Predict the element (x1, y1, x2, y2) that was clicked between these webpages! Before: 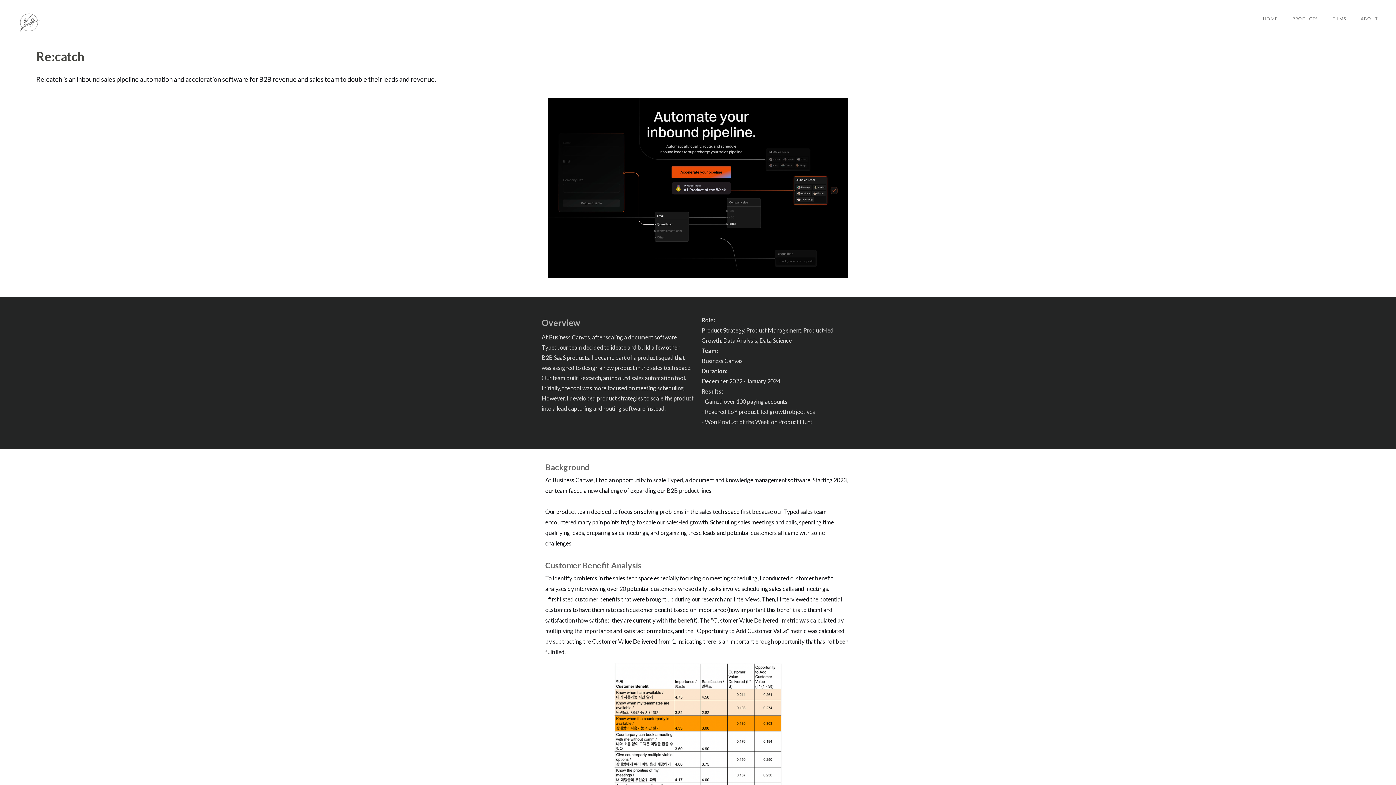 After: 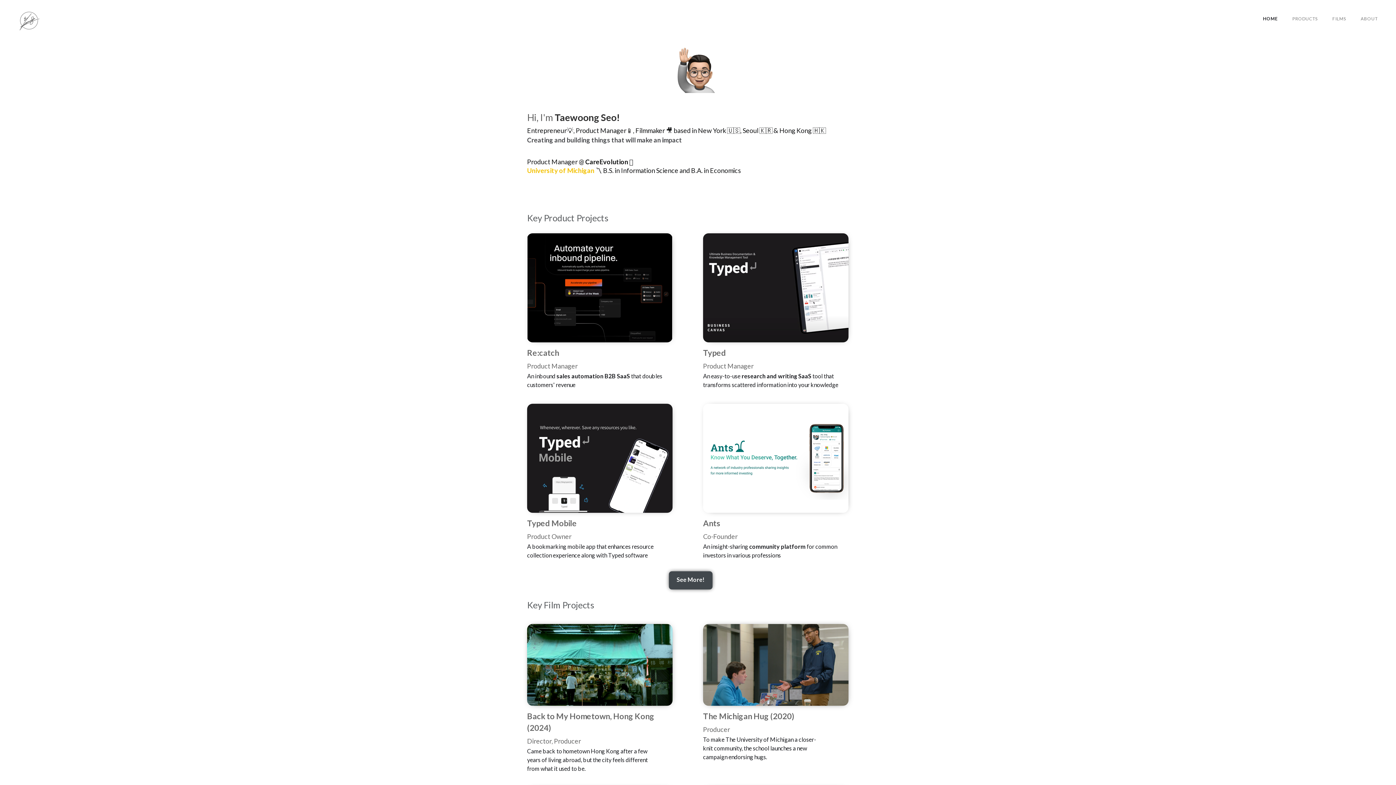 Action: label: home bbox: (18, 11, 40, 30)